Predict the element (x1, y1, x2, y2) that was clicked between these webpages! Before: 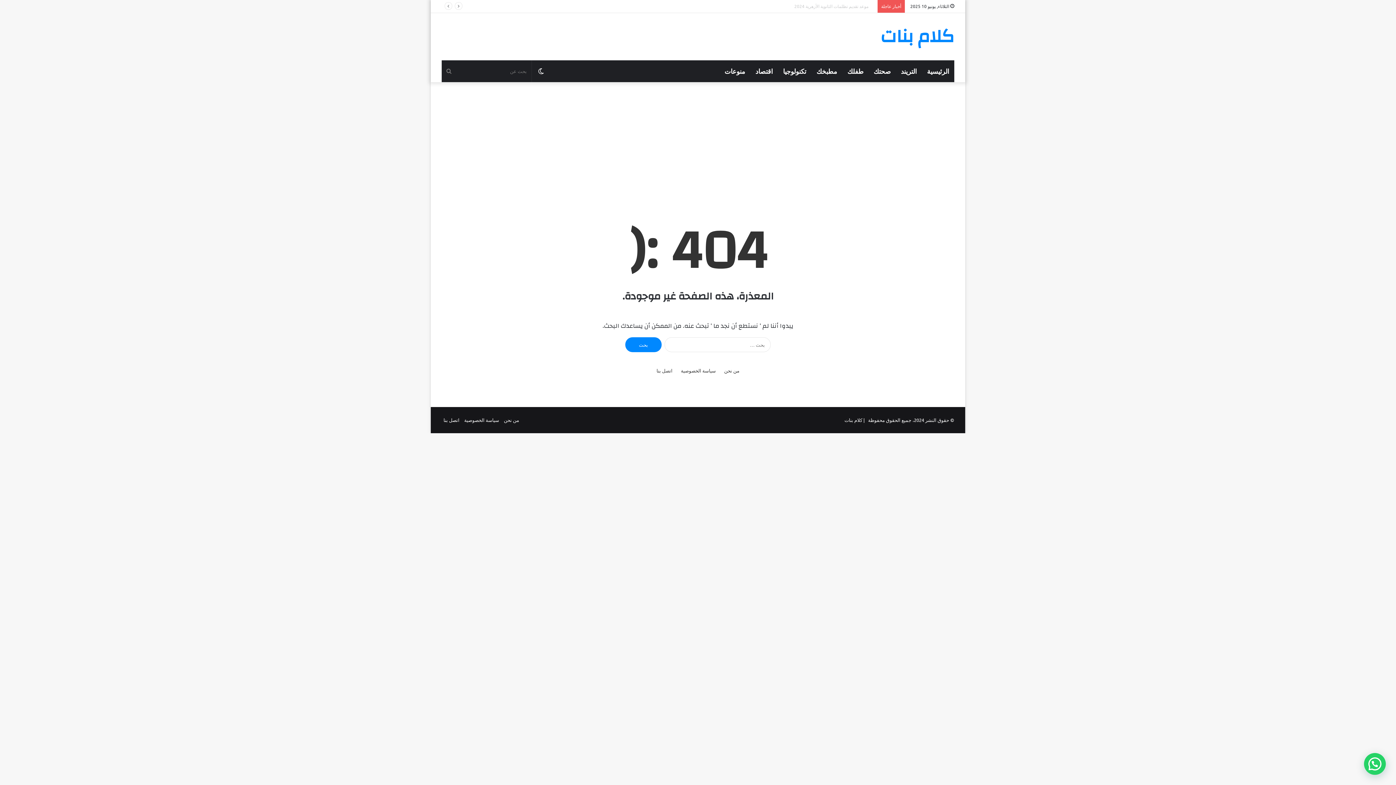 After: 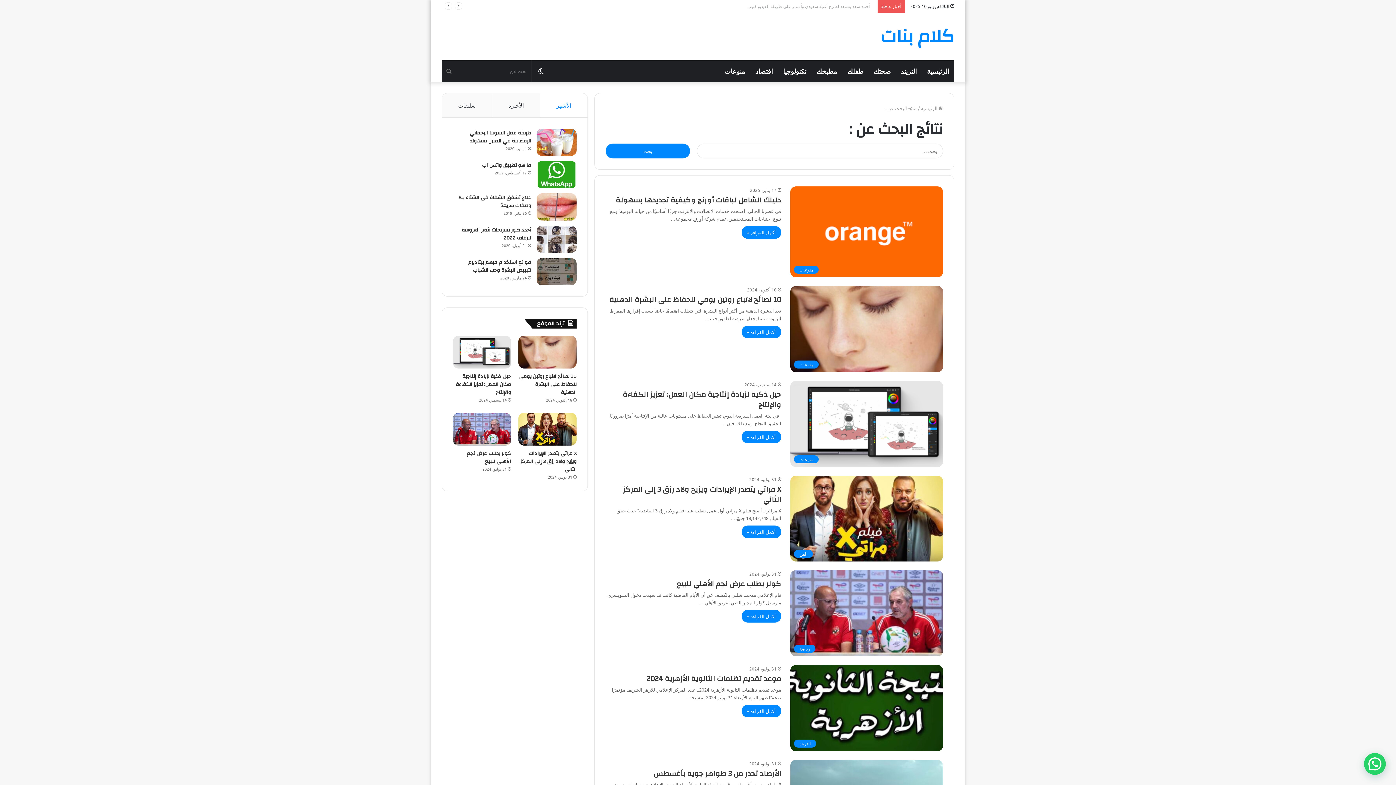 Action: label: بحث عن bbox: (441, 60, 456, 82)